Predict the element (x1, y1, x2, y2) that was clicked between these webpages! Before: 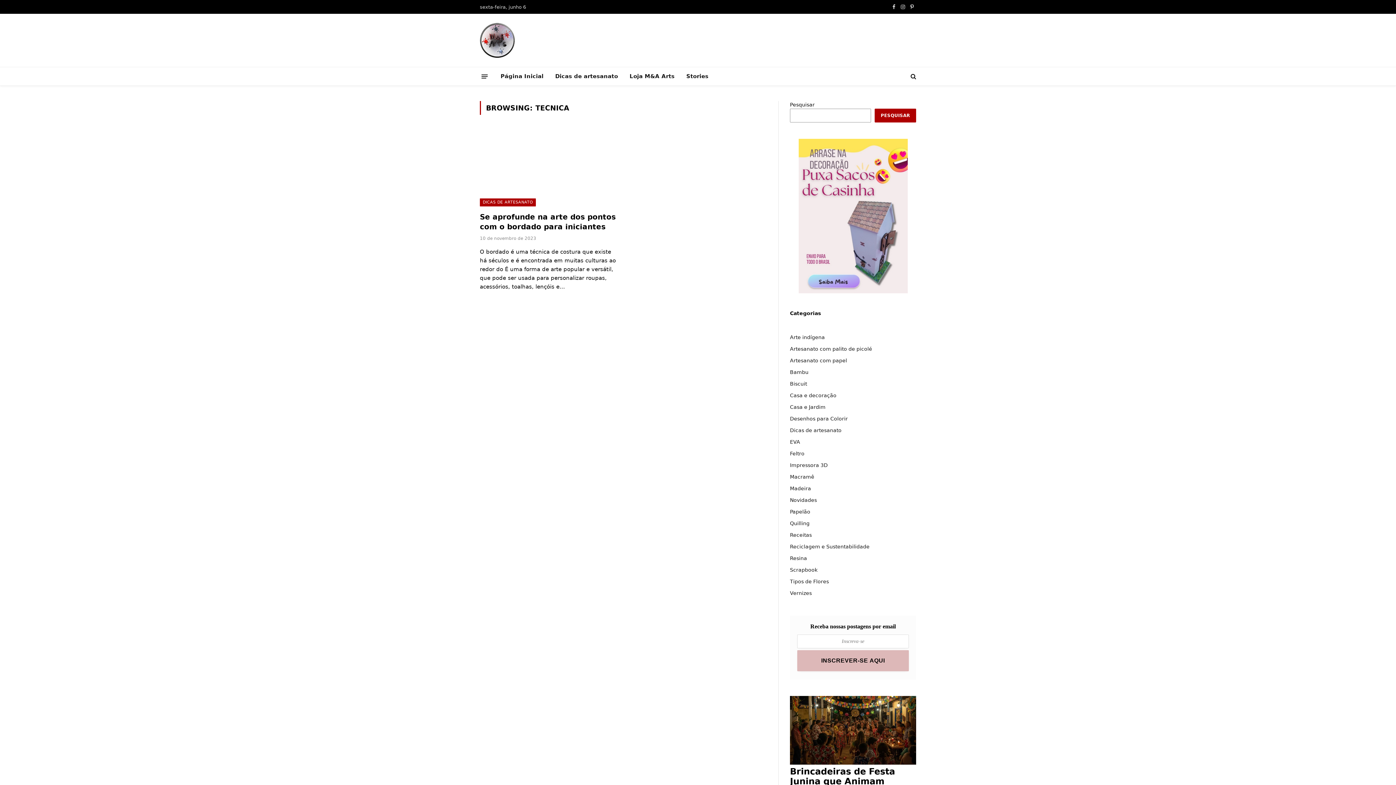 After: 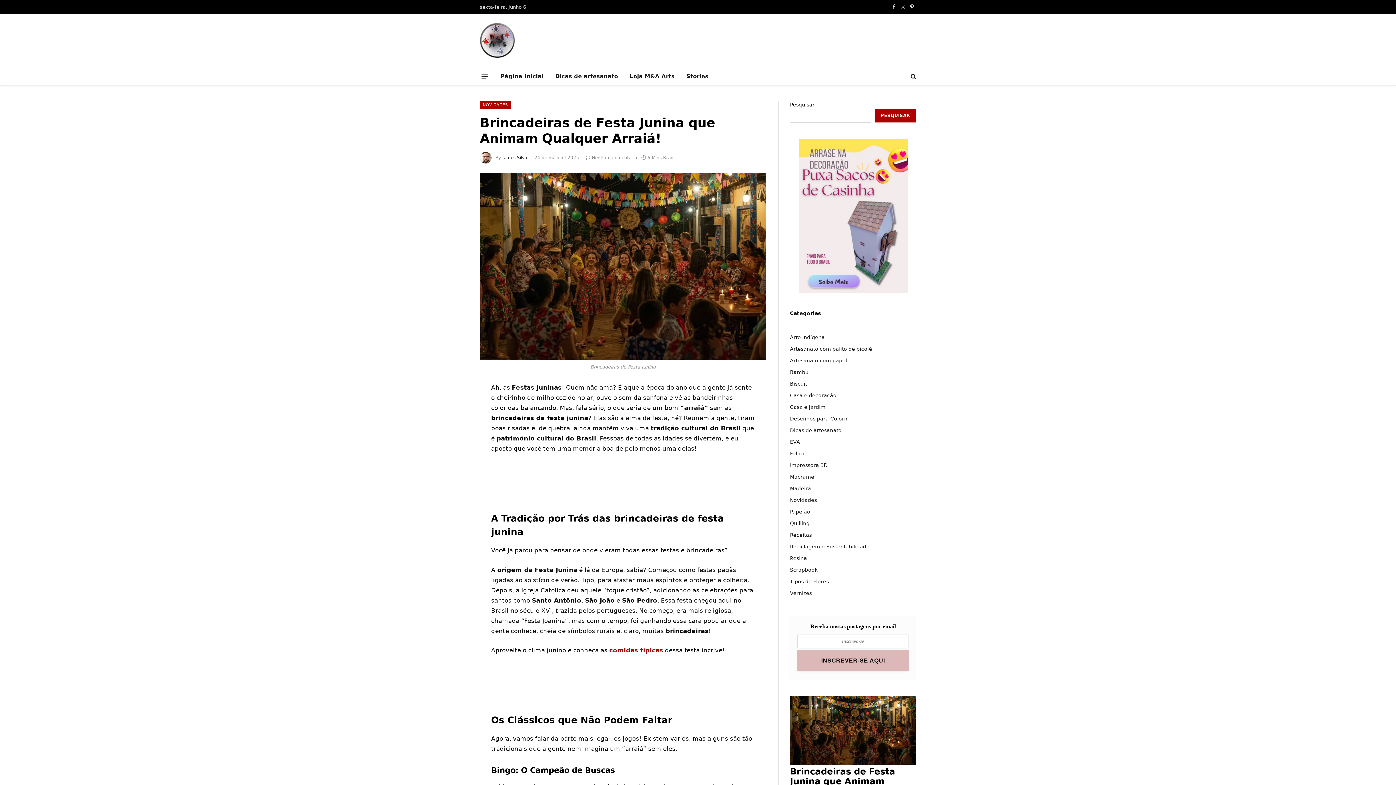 Action: bbox: (790, 696, 916, 767)